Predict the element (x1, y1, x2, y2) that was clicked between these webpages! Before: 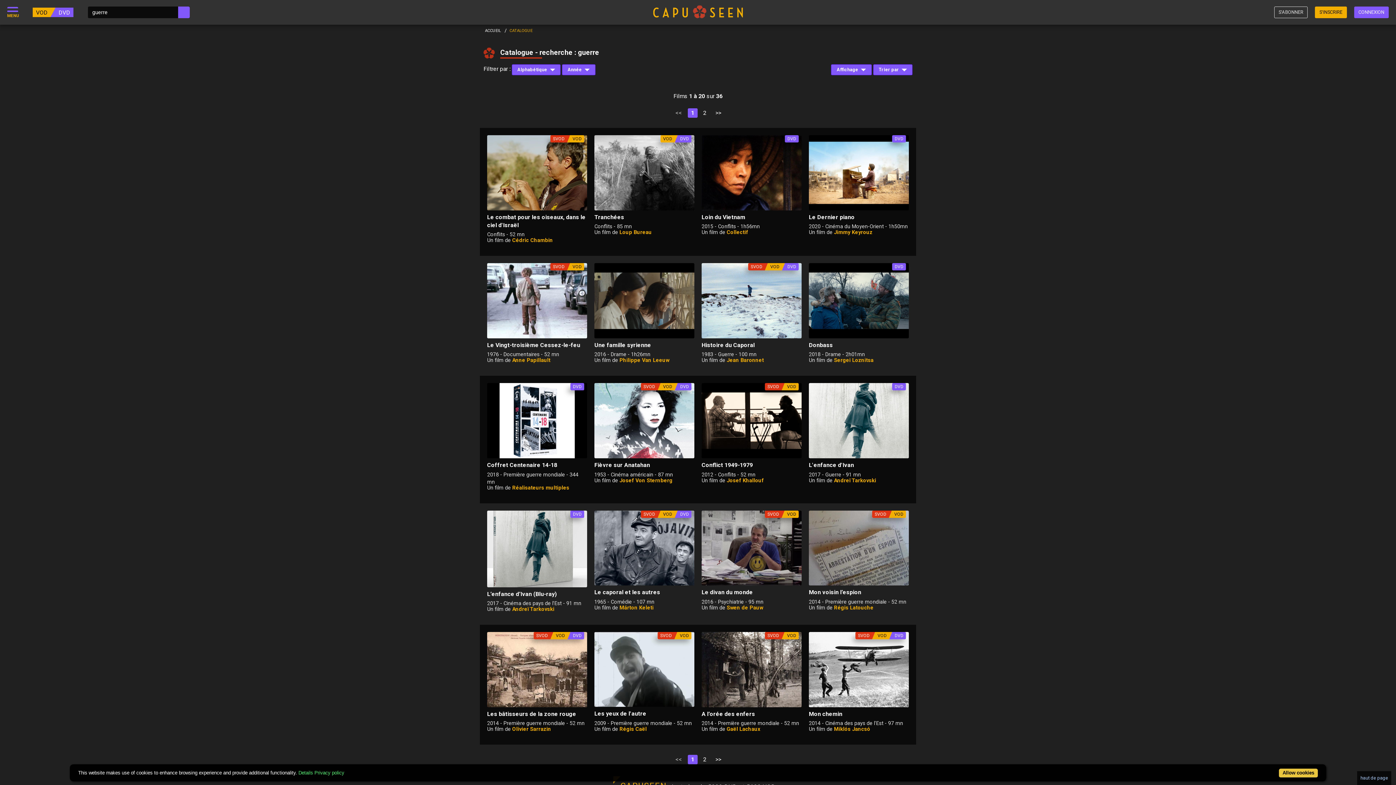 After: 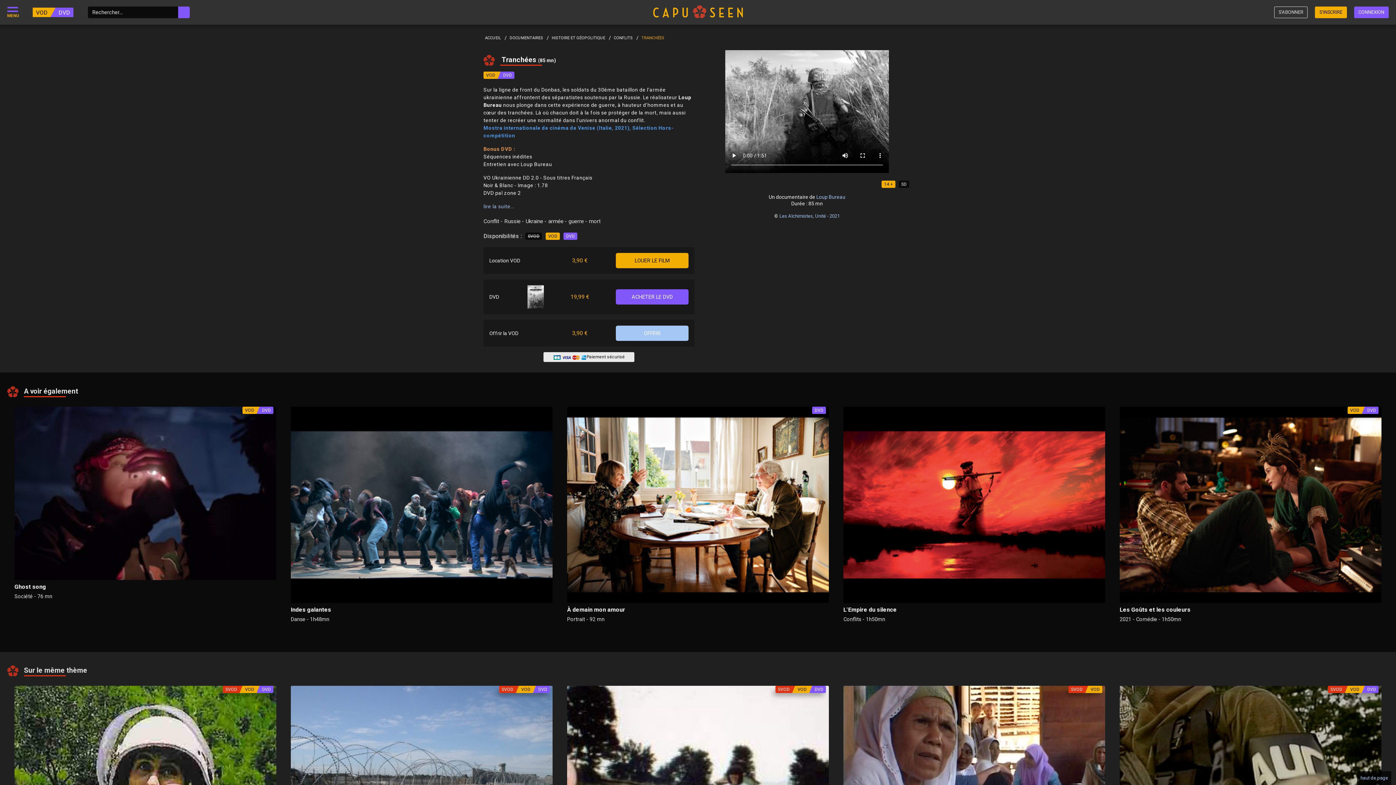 Action: label: VOD
DVD
Tranchées
Conflits - 85 mn
Un film de Loup Bureau bbox: (594, 135, 694, 235)